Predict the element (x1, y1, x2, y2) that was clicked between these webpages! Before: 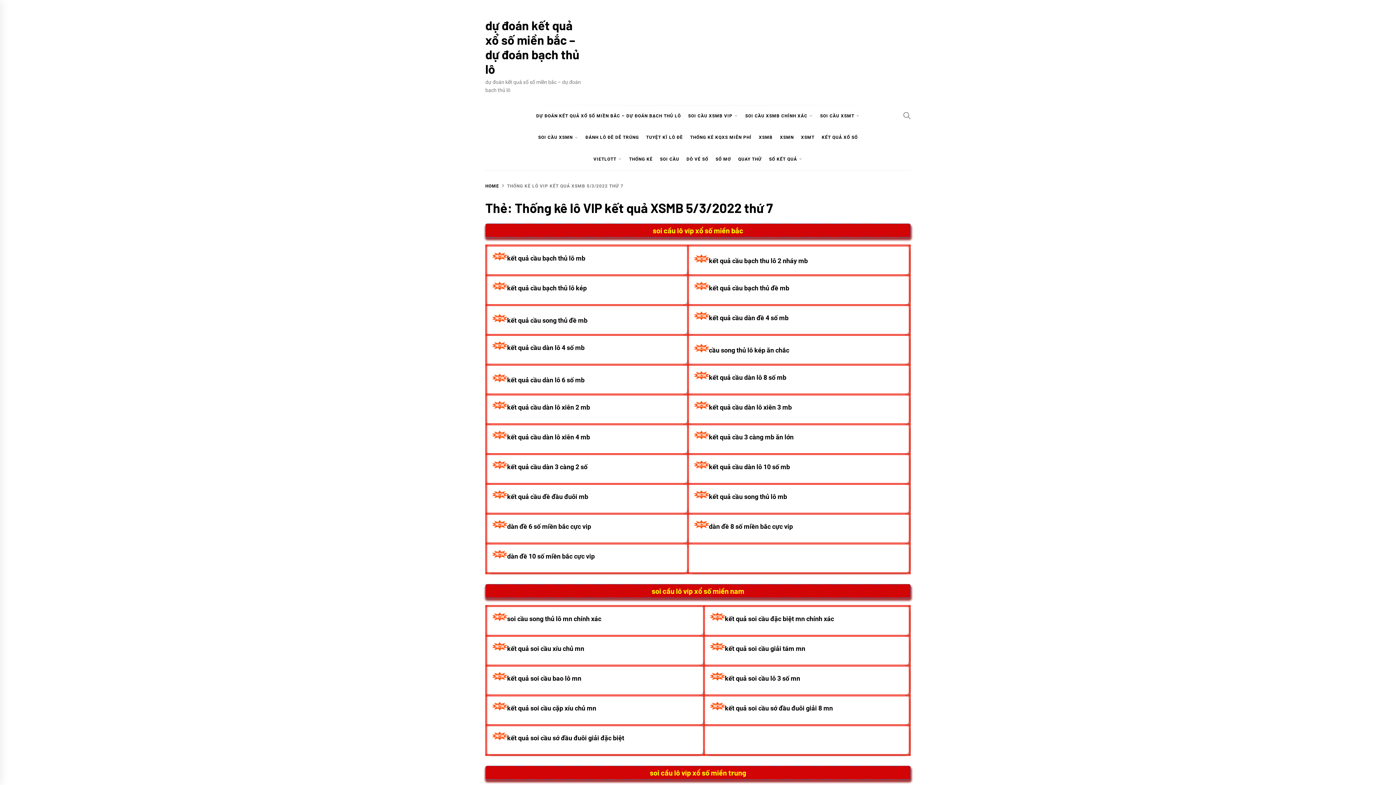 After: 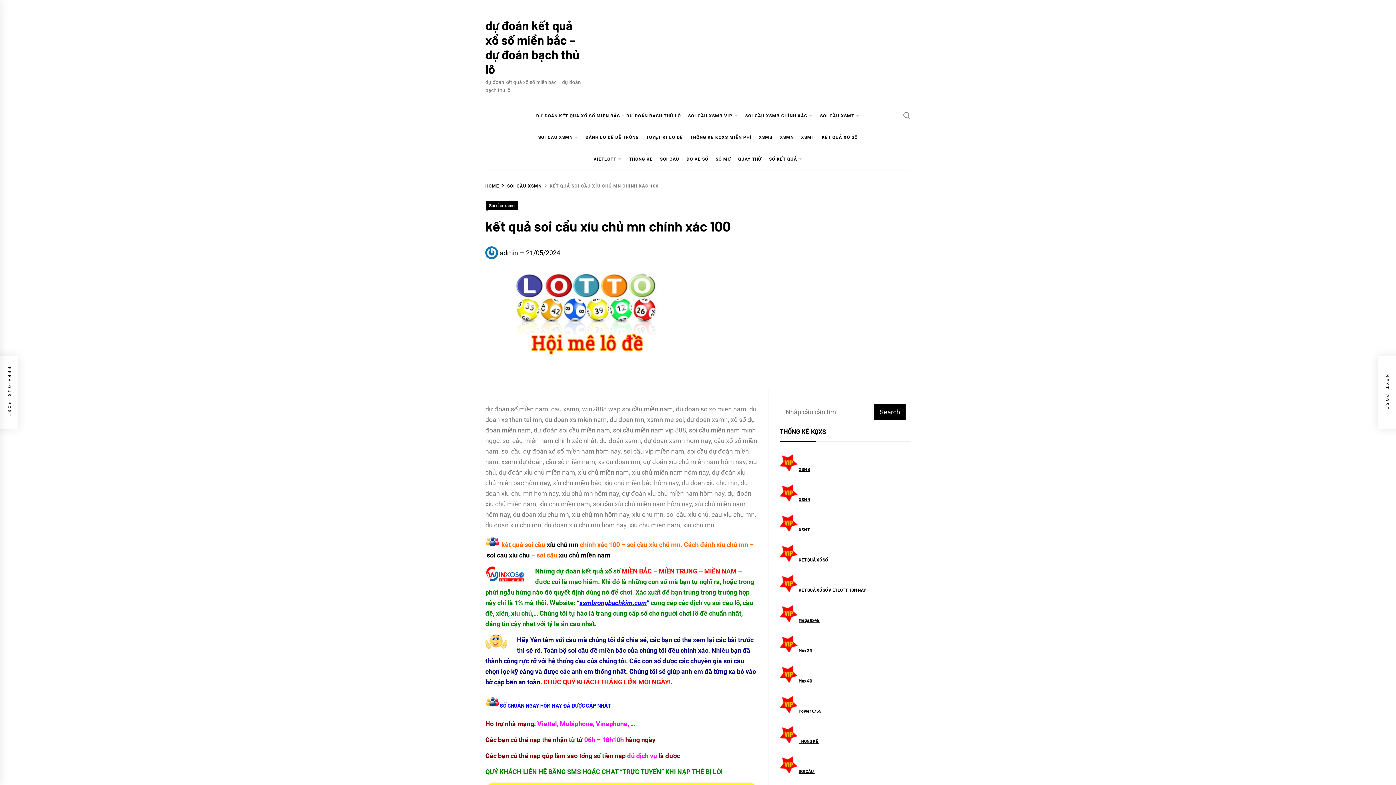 Action: bbox: (507, 645, 584, 652) label: kết quả soi cầu xíu chủ mn